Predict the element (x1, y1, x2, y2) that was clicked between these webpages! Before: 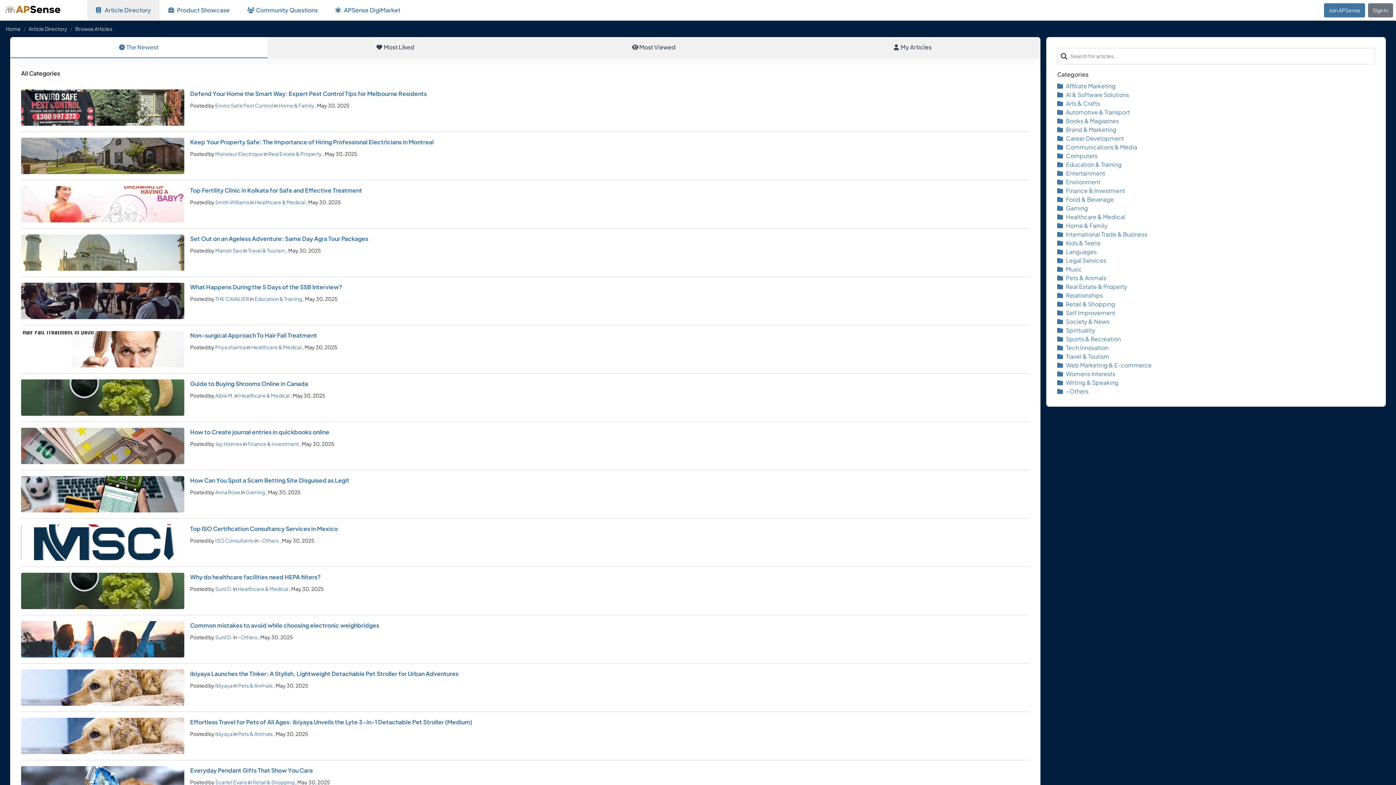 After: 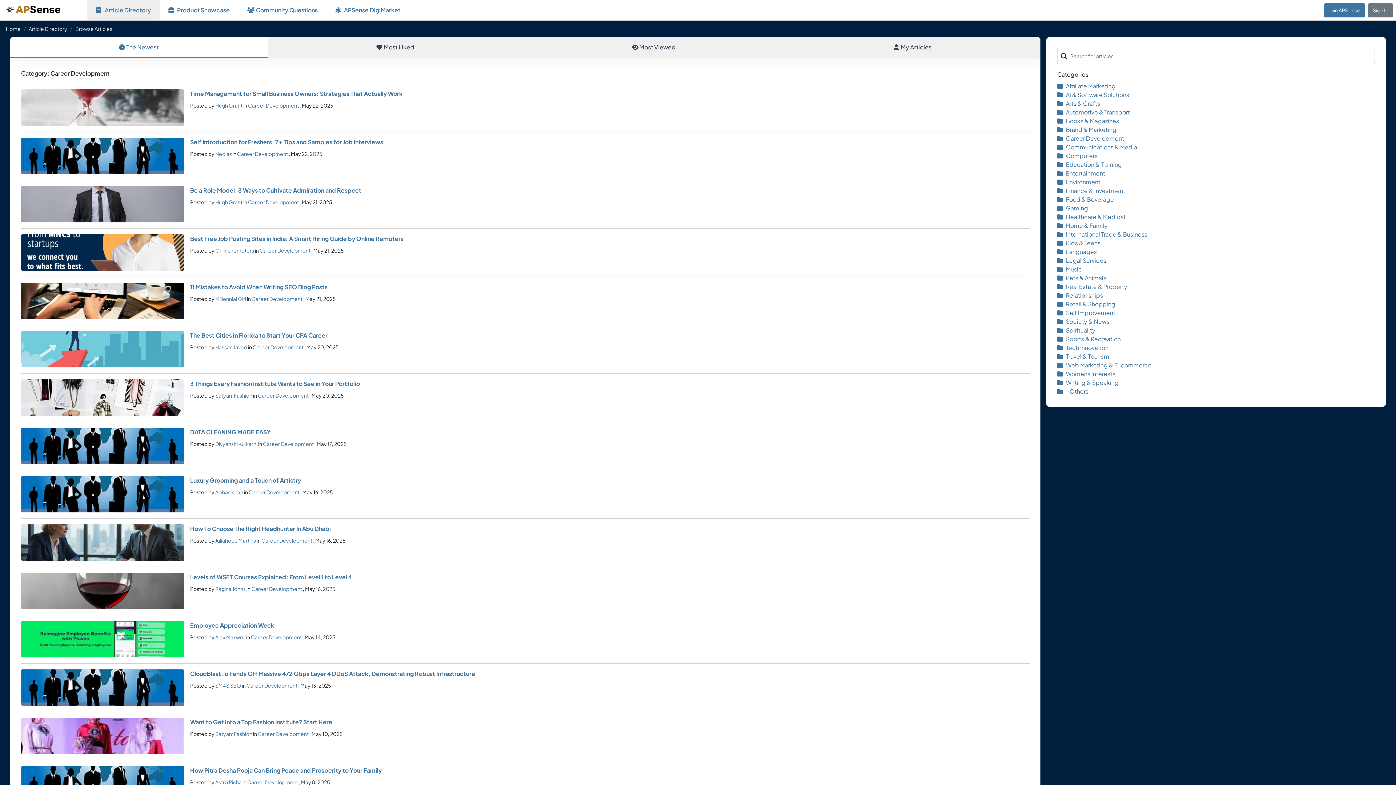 Action: bbox: (1057, 134, 1124, 142) label: Career Development